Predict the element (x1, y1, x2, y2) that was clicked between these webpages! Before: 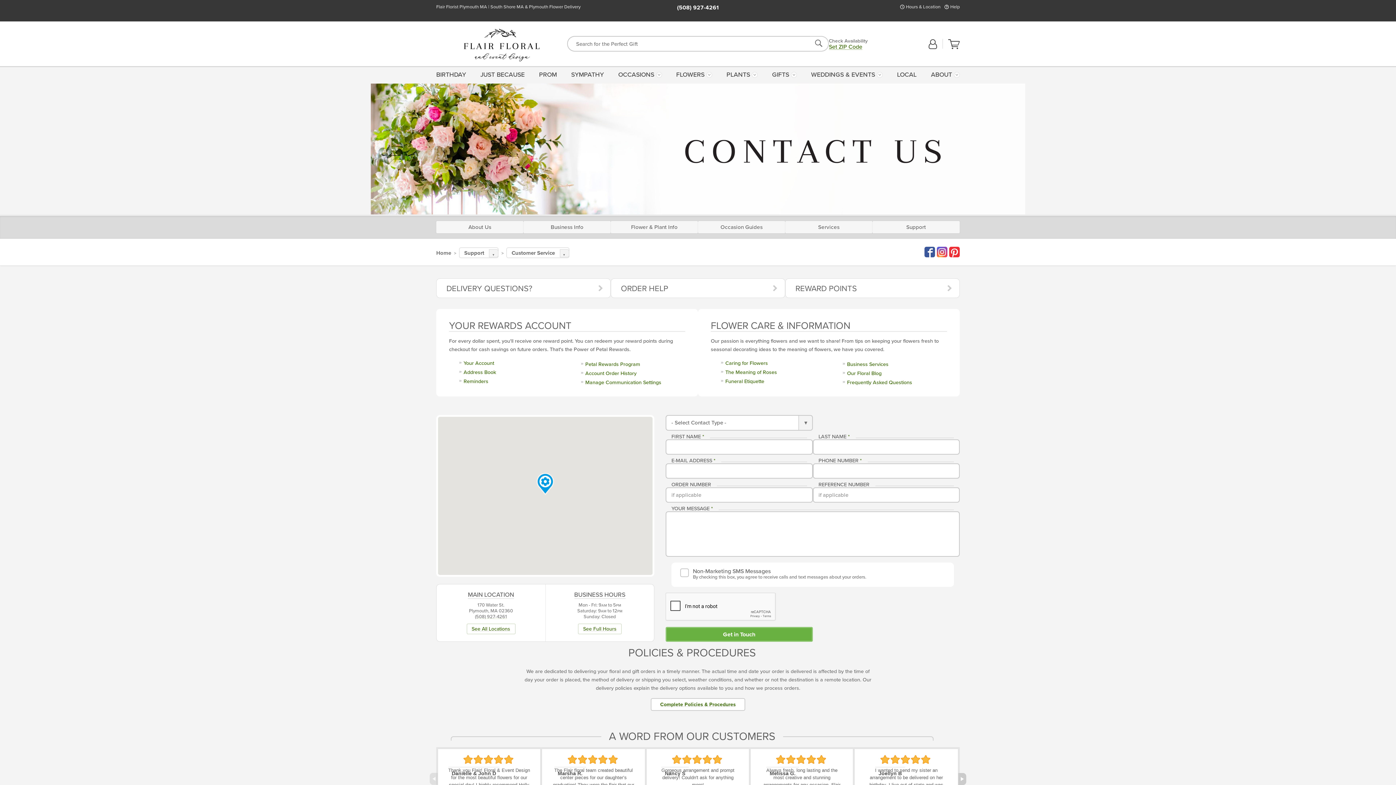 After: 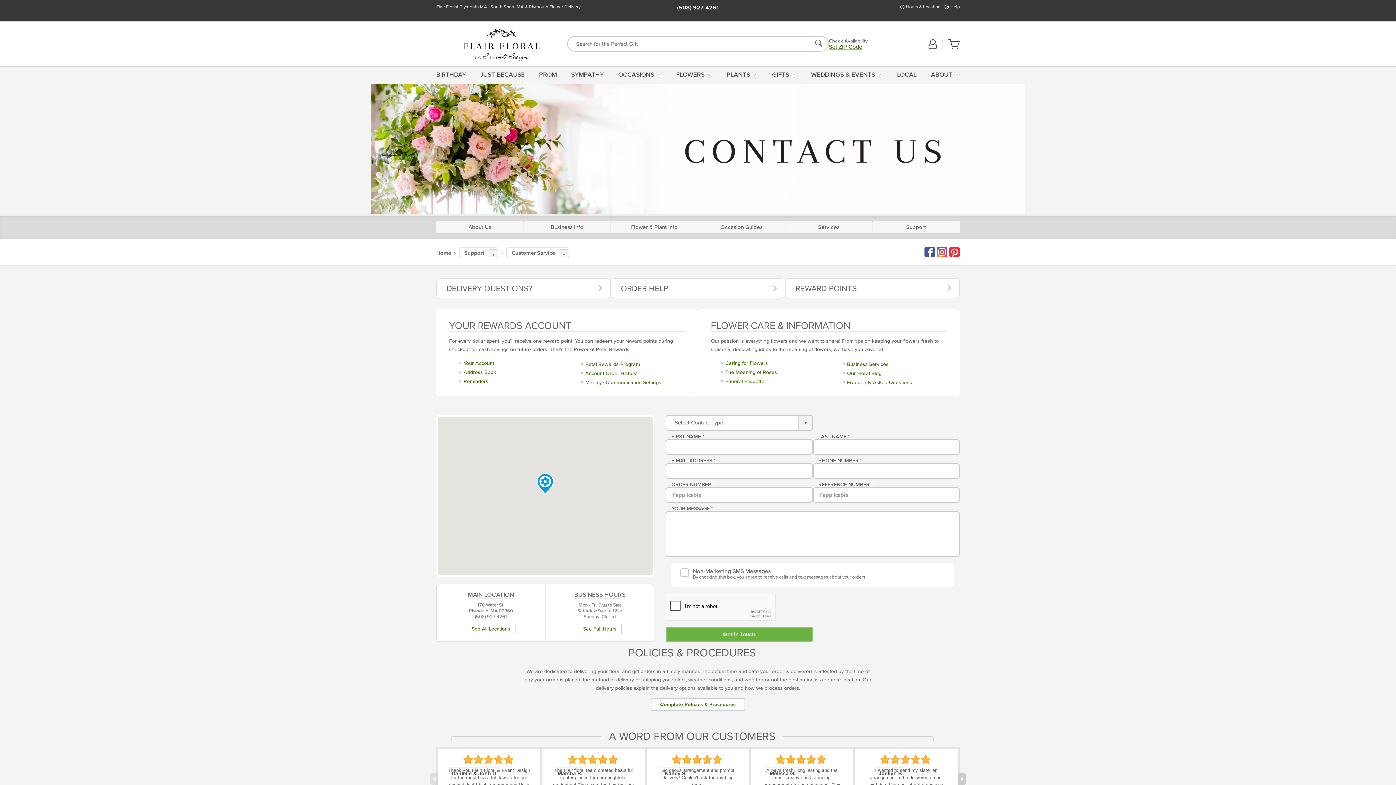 Action: bbox: (935, 246, 947, 257)